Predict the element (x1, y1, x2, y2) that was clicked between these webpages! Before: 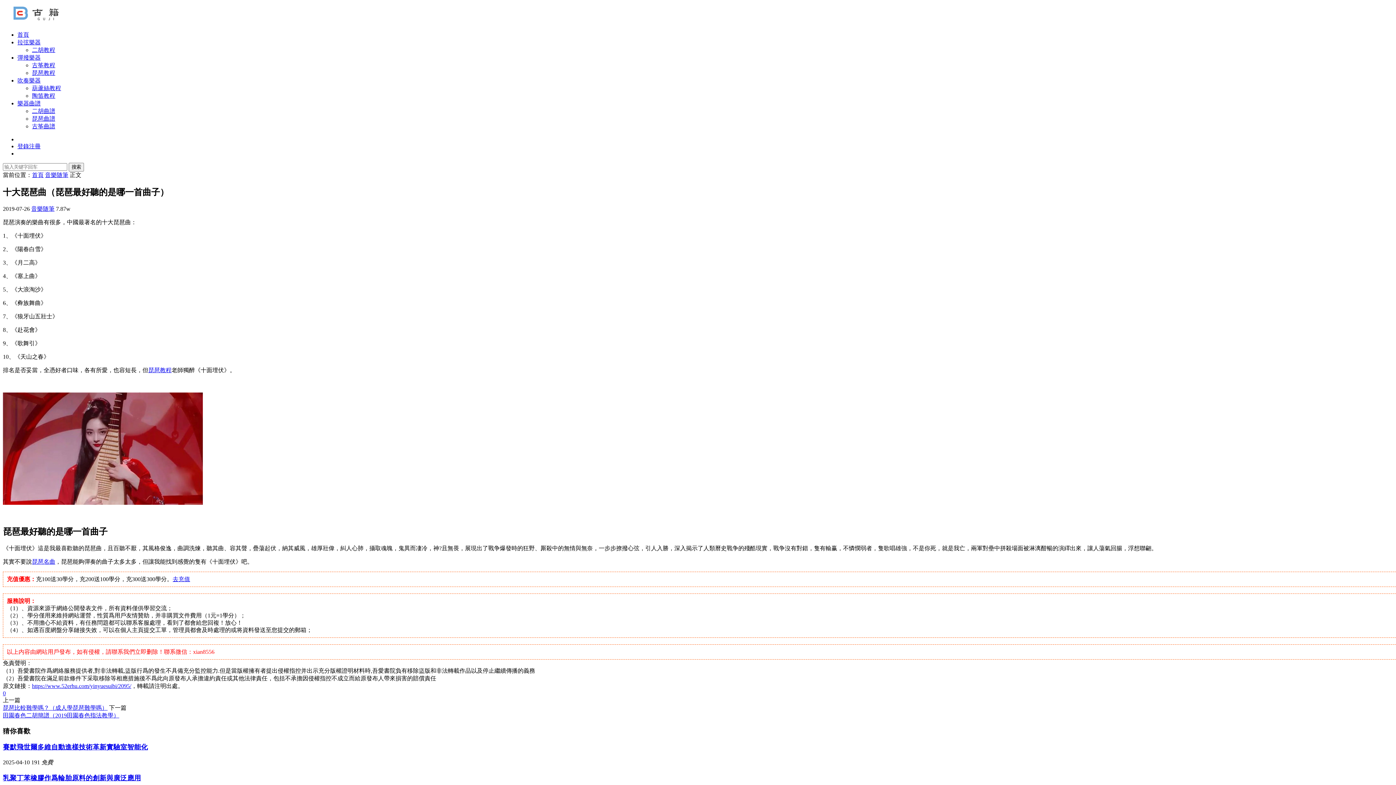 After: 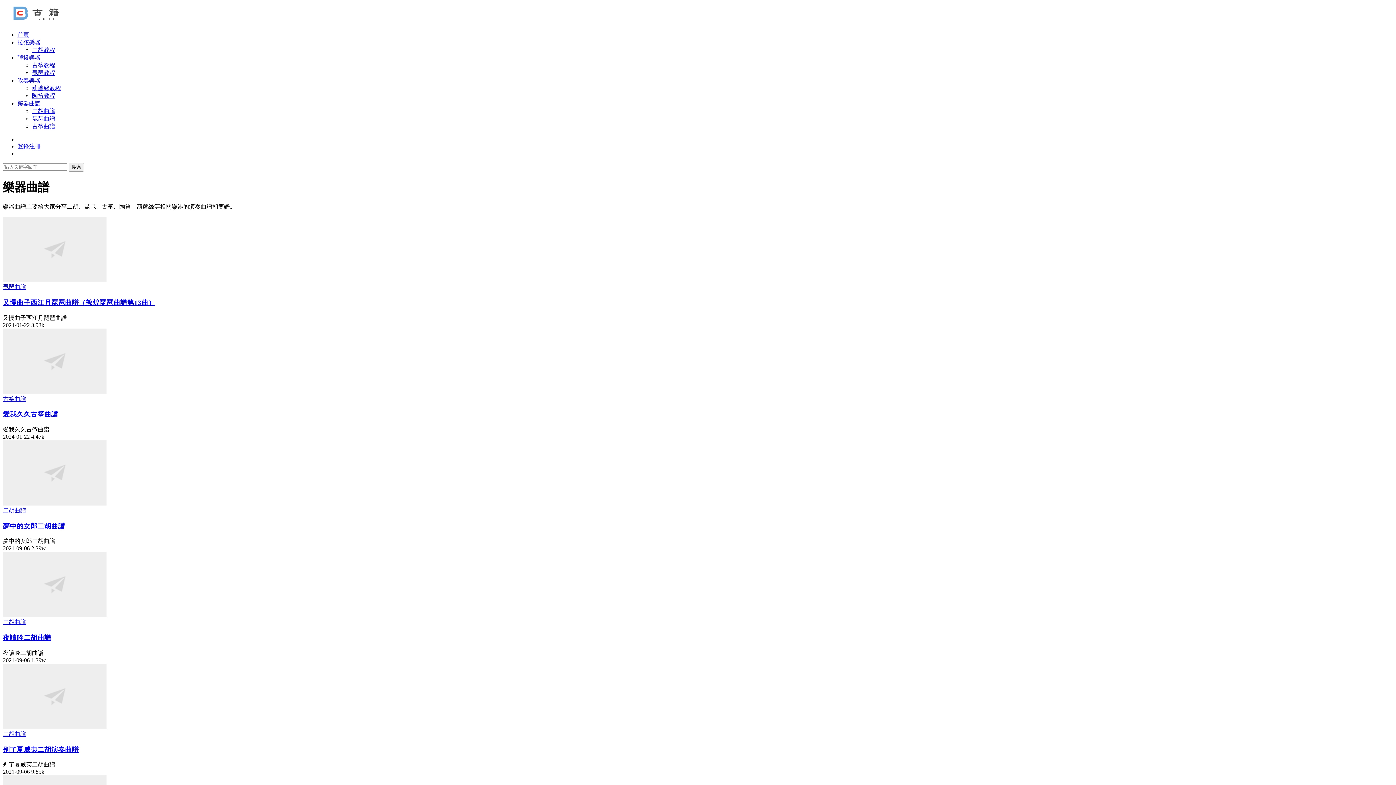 Action: bbox: (17, 100, 40, 106) label: 樂器曲譜